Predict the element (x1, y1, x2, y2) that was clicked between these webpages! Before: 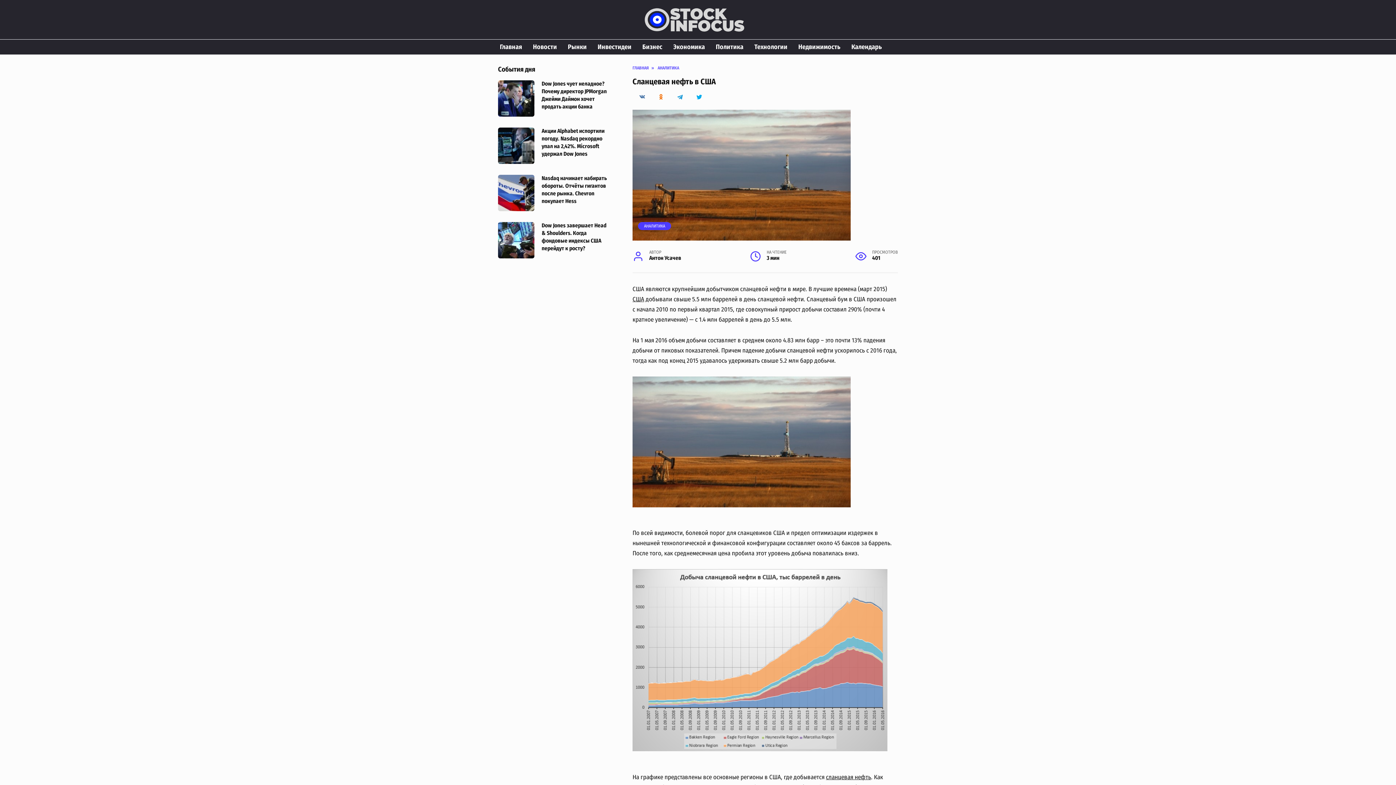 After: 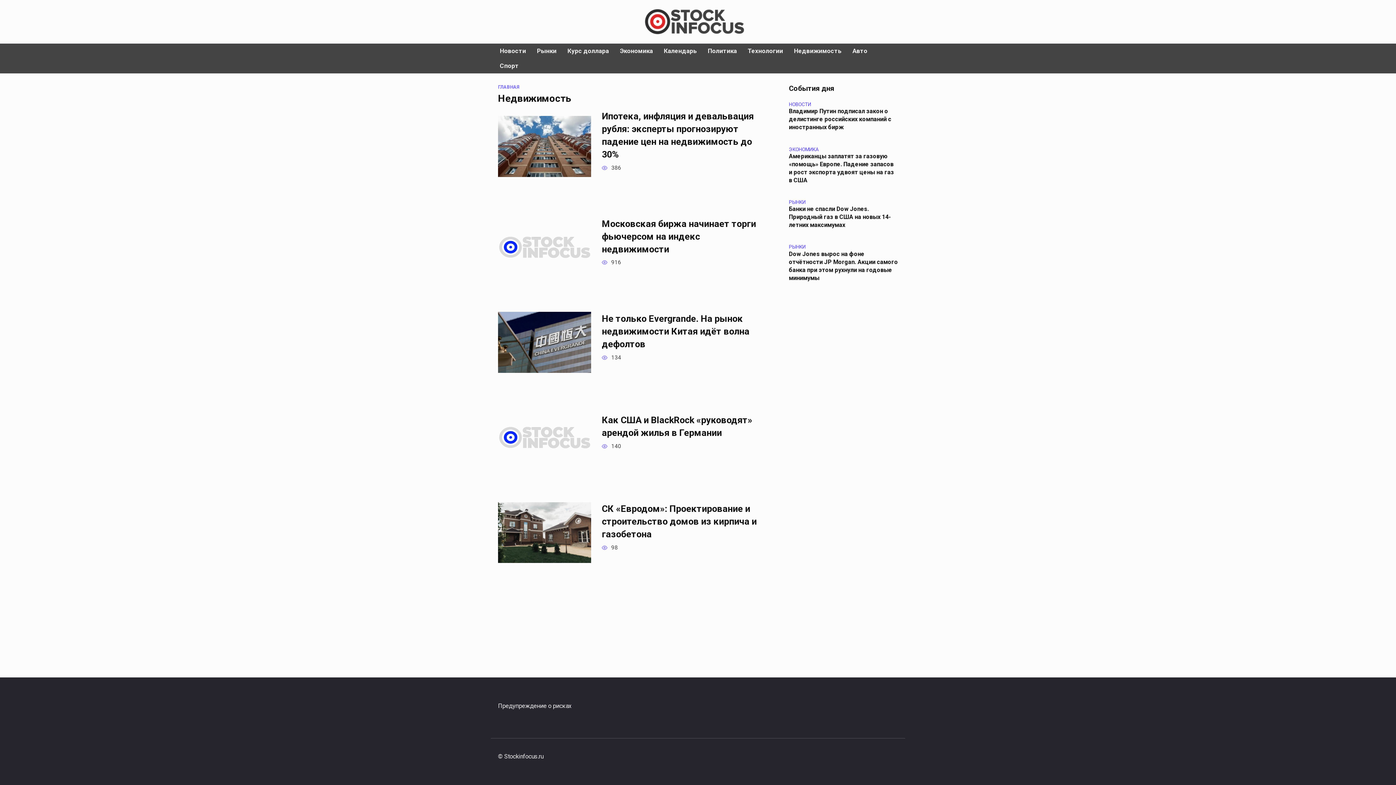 Action: label: Недвижимость bbox: (793, 39, 846, 54)